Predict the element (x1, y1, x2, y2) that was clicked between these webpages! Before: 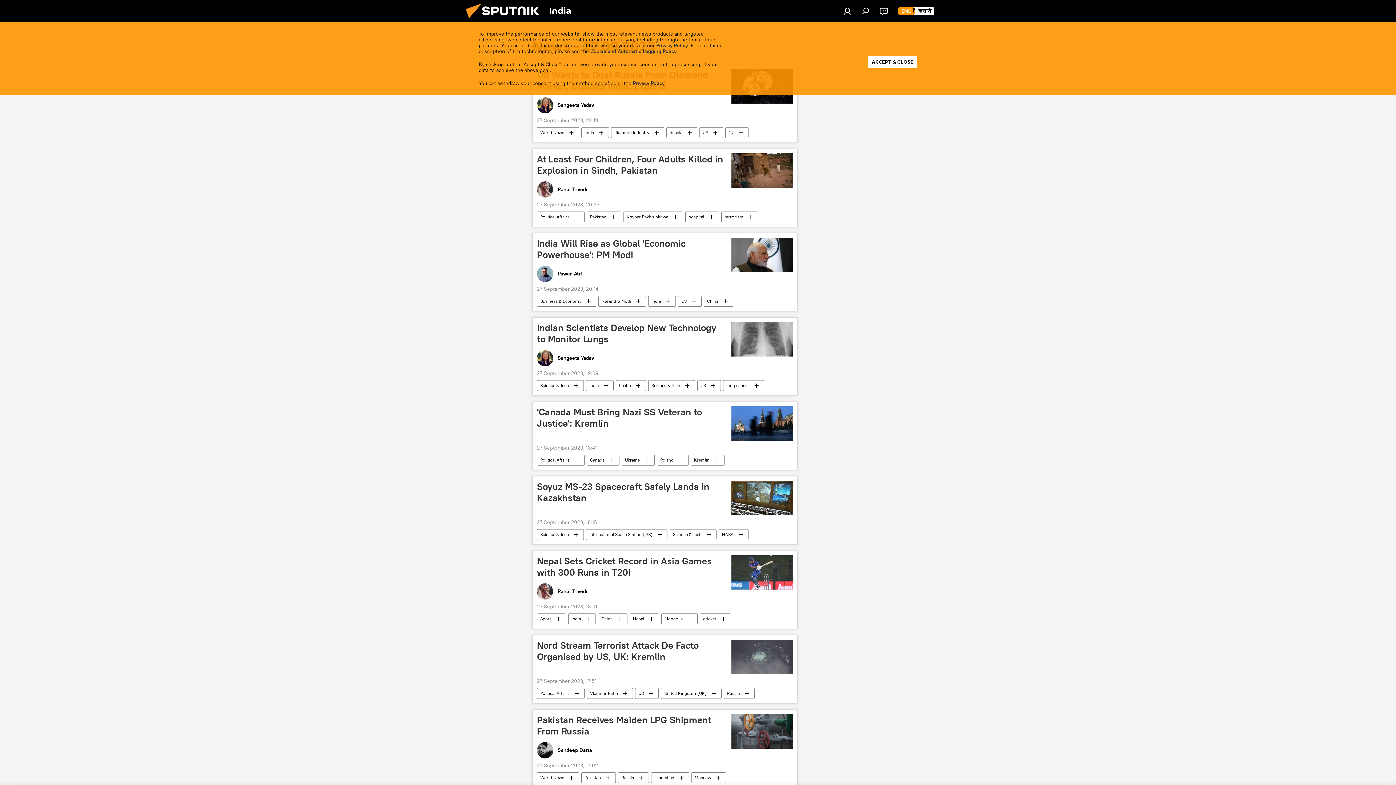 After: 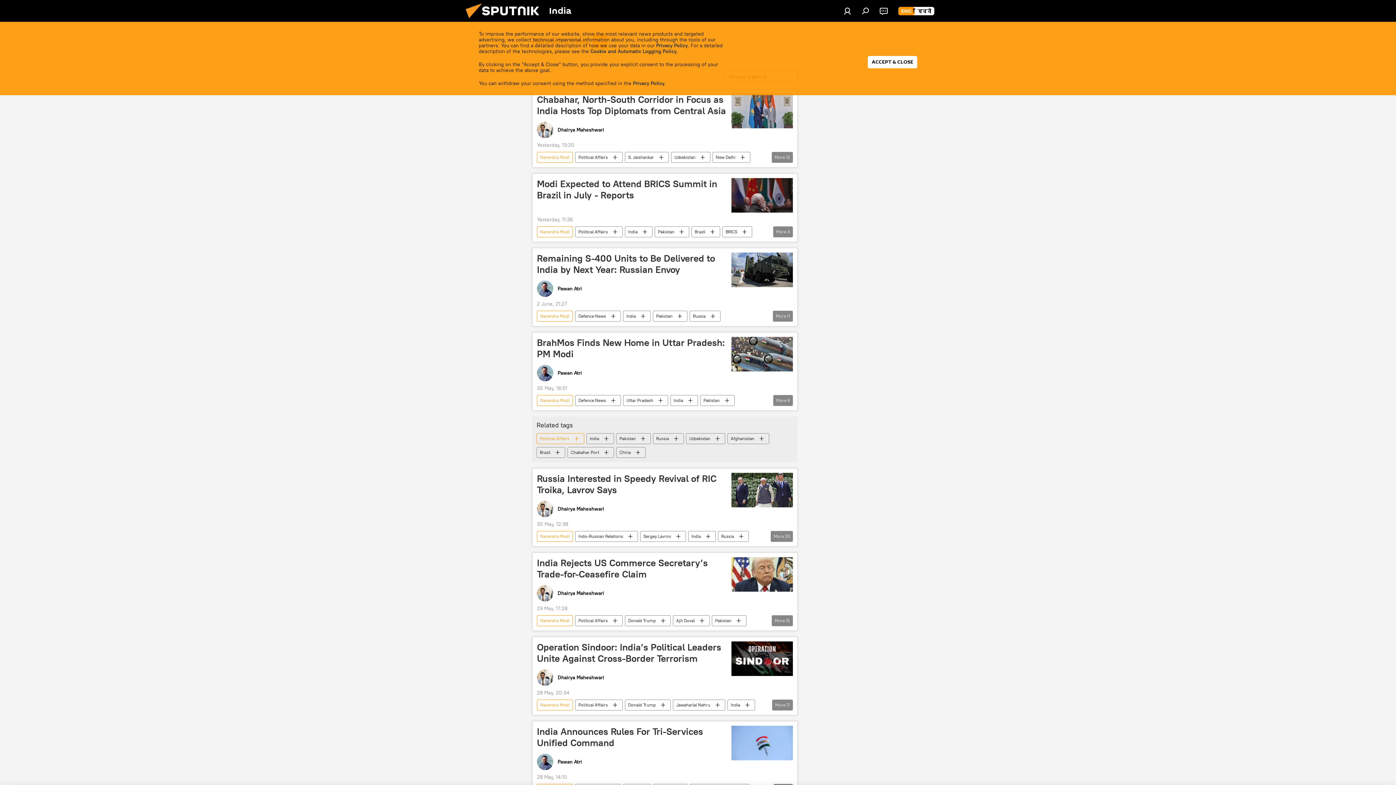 Action: bbox: (598, 296, 645, 306) label: Narendra Modi